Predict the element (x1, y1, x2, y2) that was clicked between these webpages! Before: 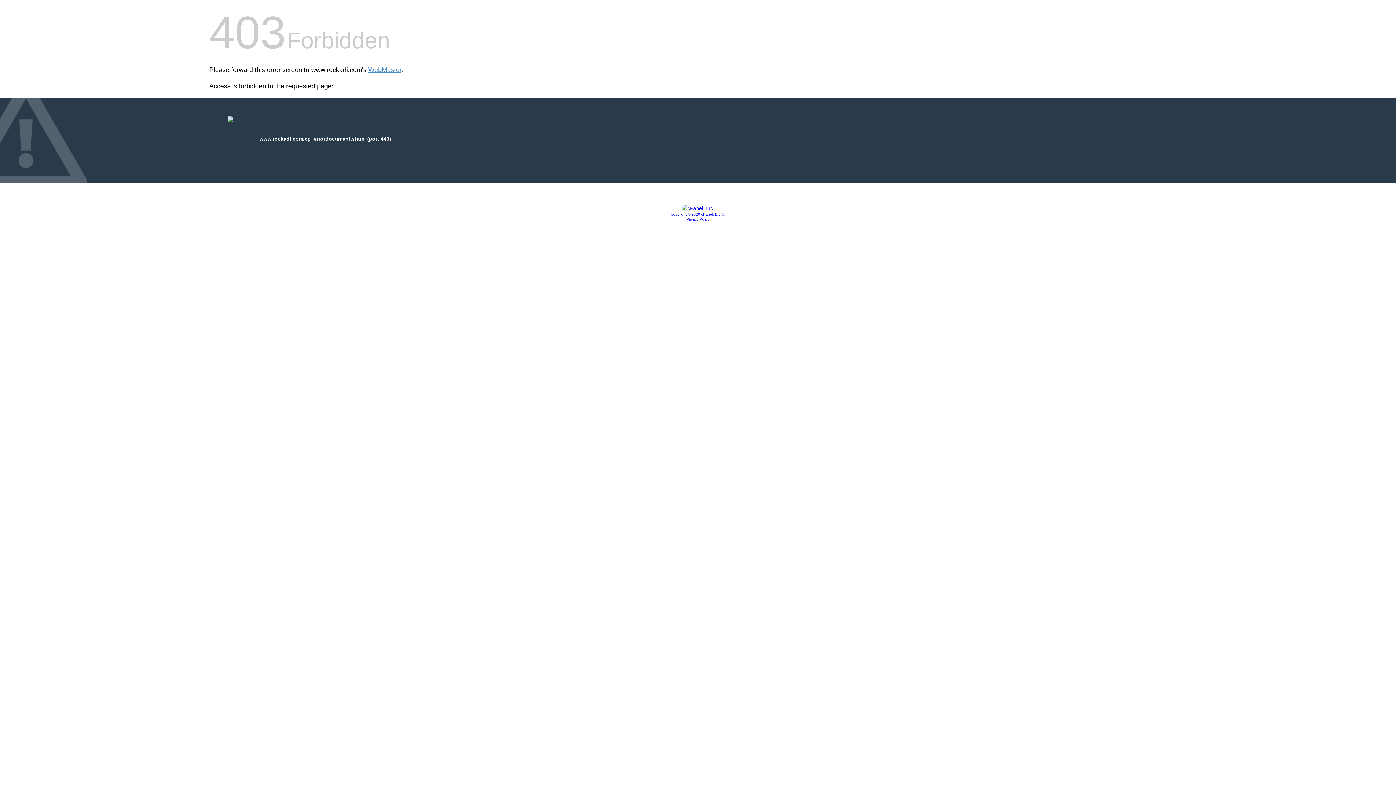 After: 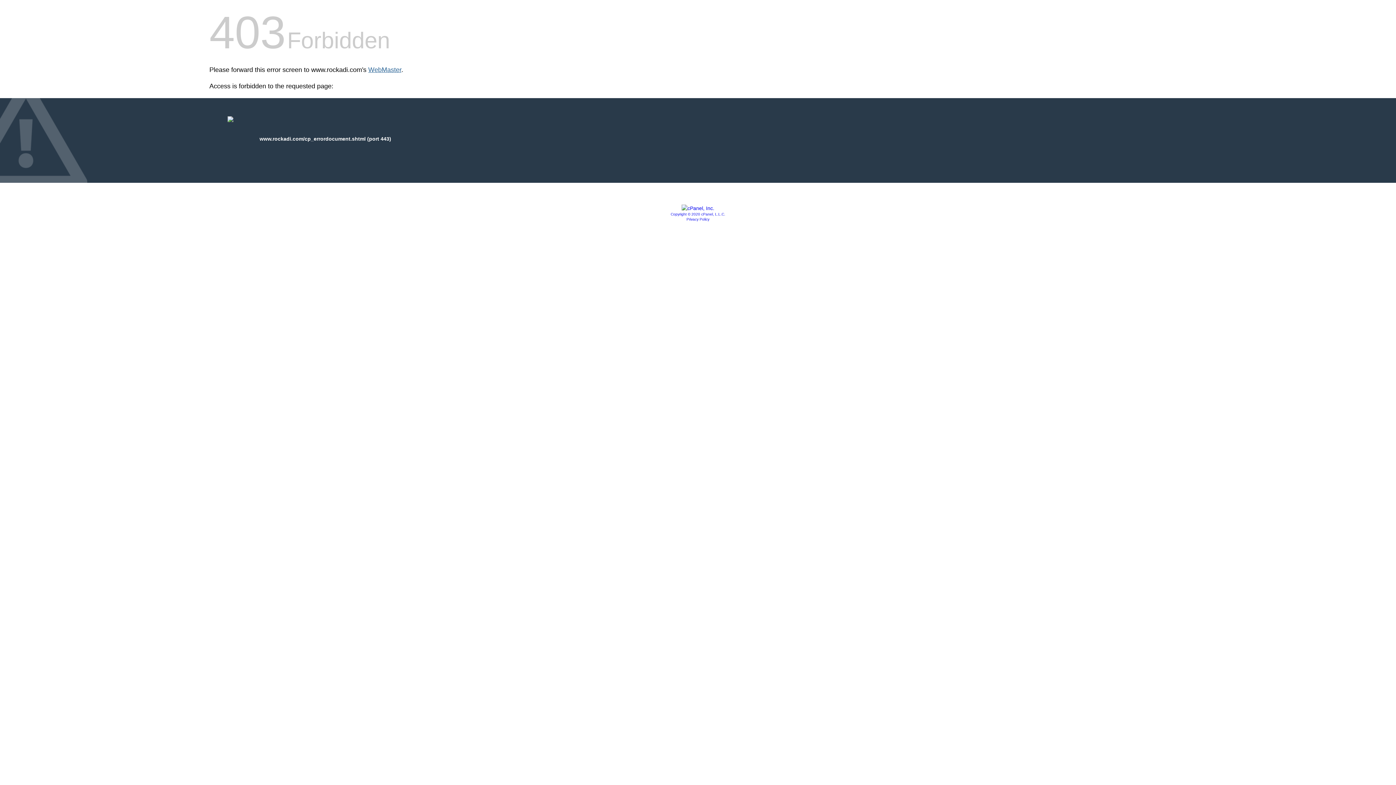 Action: label: WebMaster bbox: (368, 66, 401, 73)